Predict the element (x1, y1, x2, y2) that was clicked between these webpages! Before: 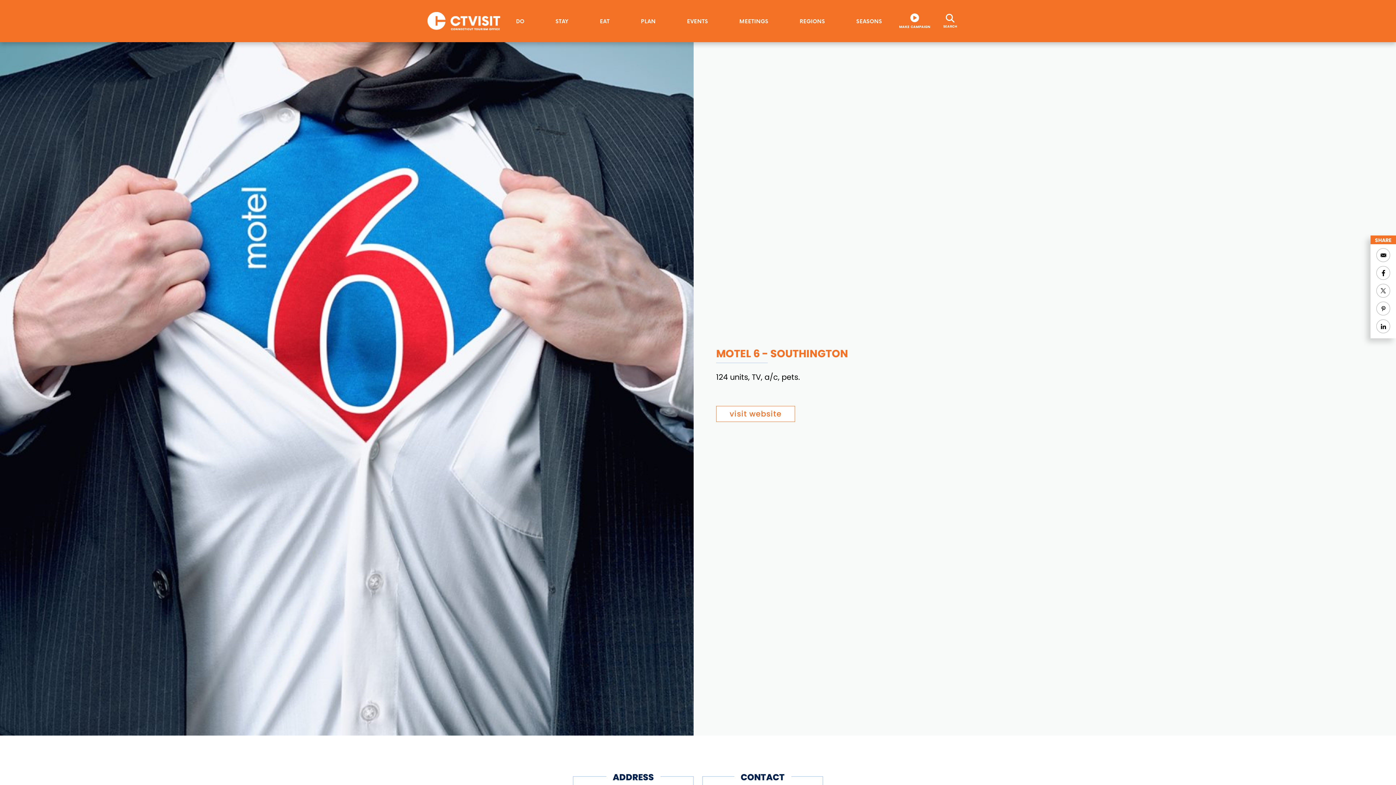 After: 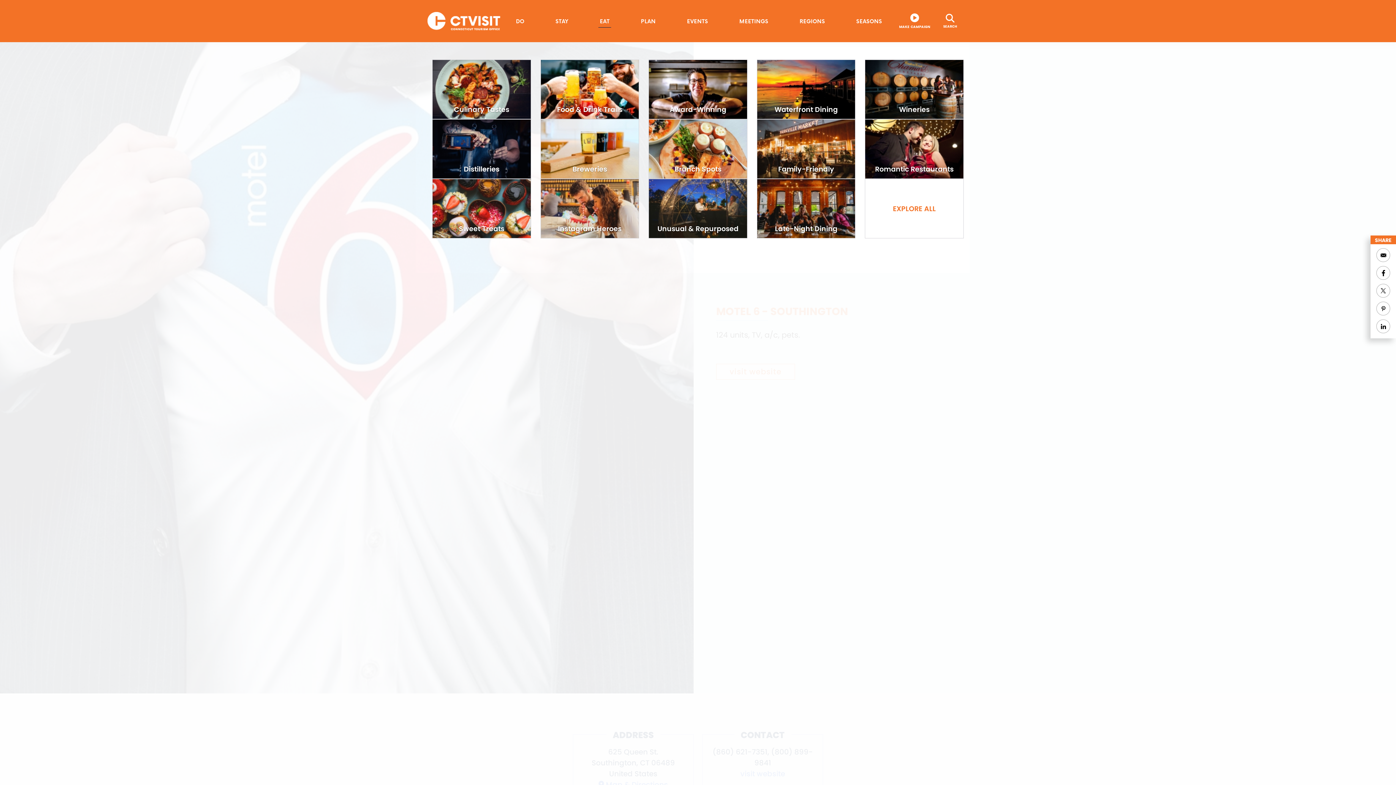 Action: bbox: (598, 14, 611, 27) label: EAT